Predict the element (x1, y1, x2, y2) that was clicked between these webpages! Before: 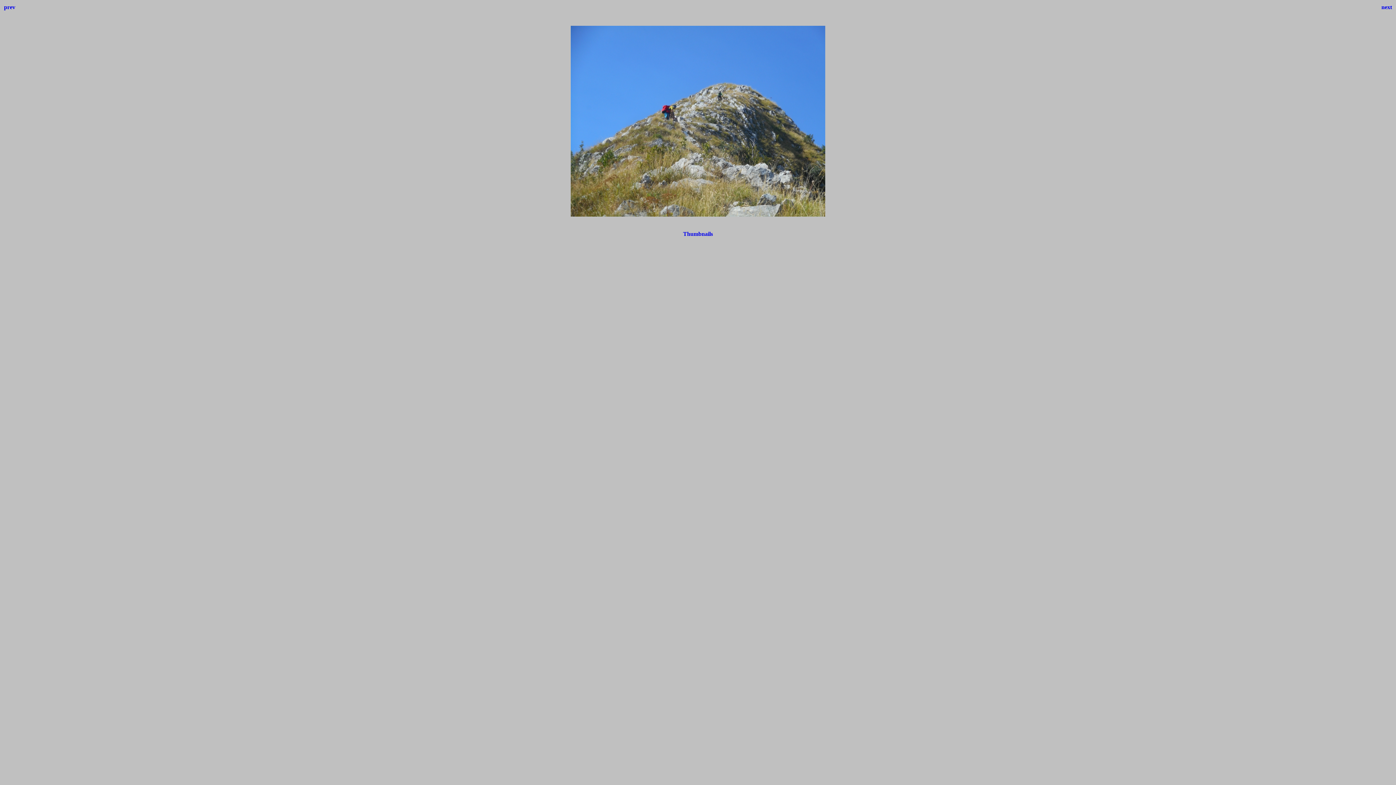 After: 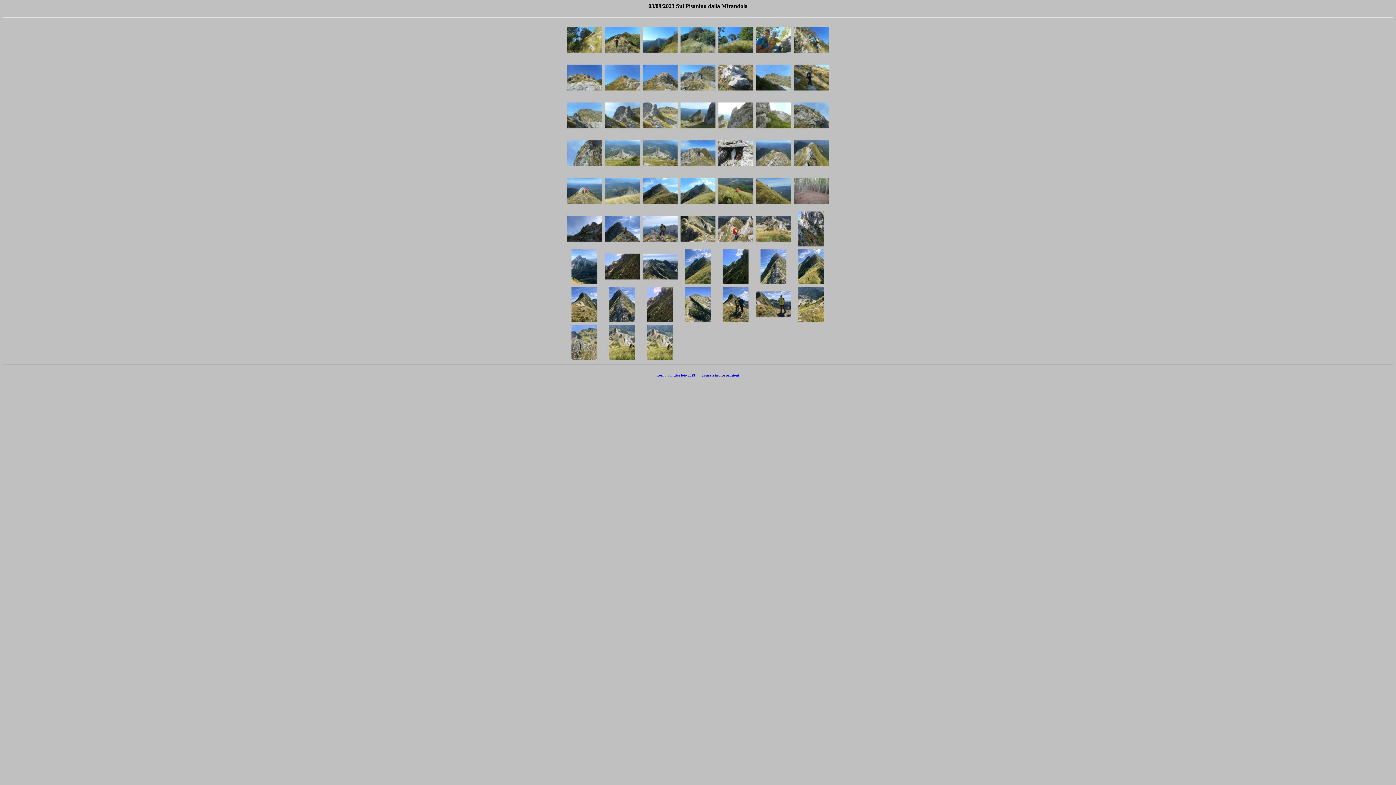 Action: label: Thumbnails bbox: (683, 231, 713, 237)